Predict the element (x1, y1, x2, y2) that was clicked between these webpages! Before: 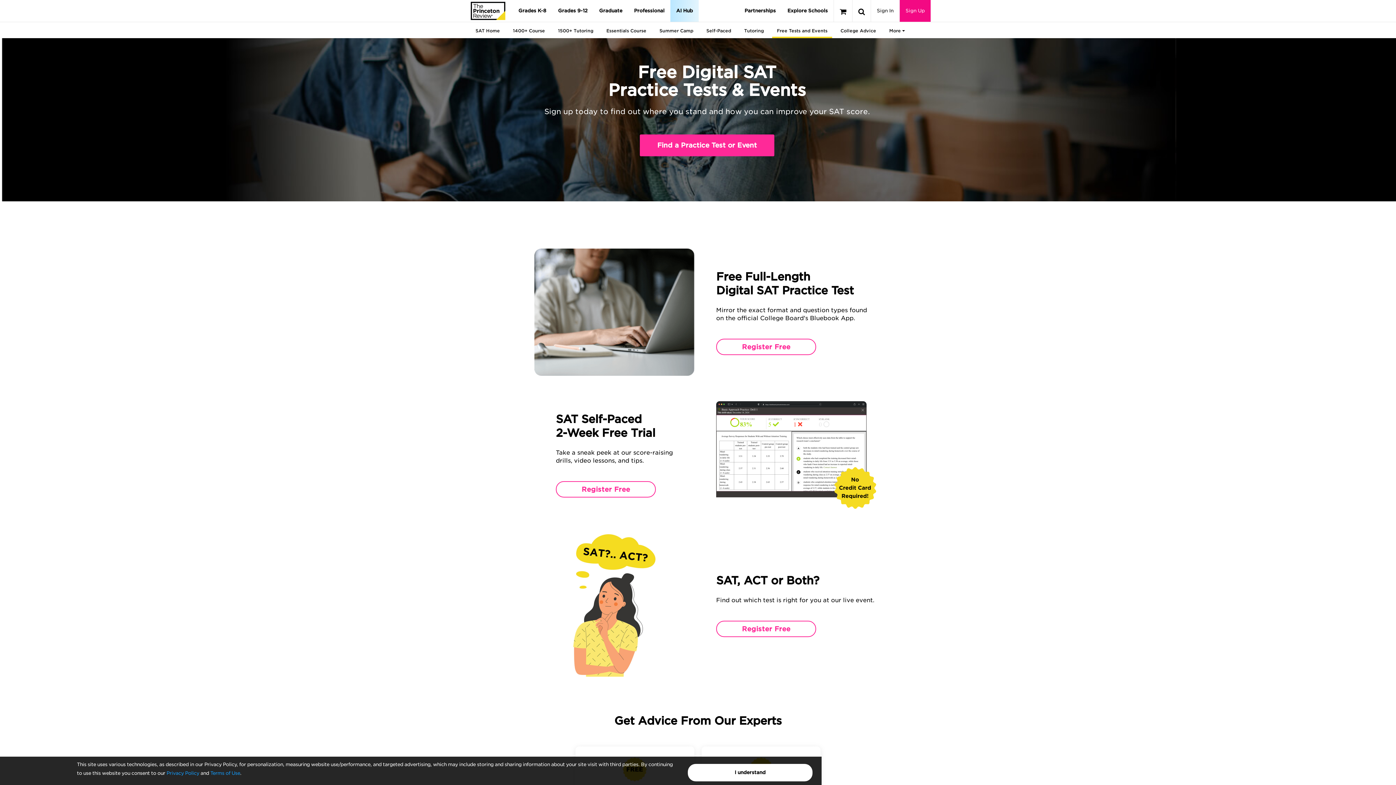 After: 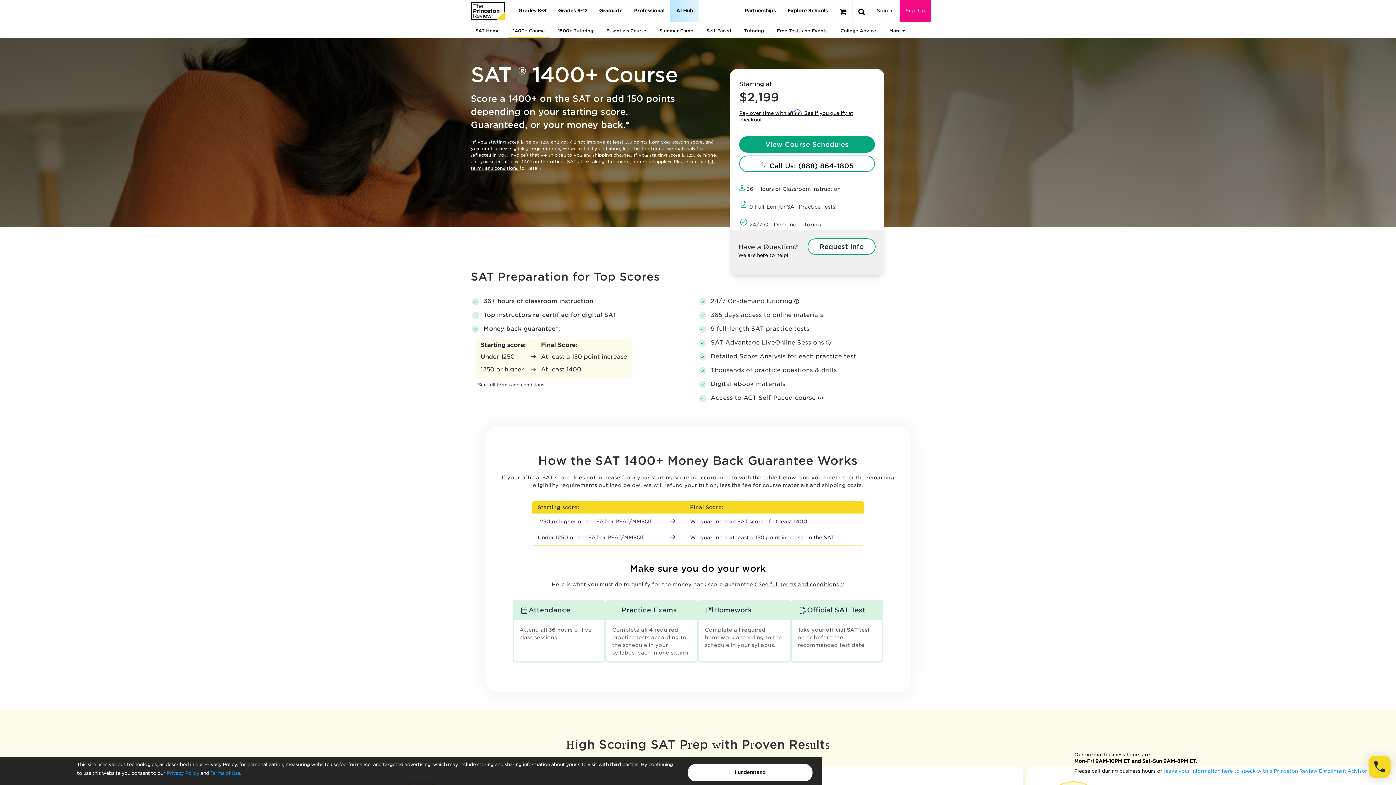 Action: bbox: (513, 22, 545, 38) label: 1400+ Course